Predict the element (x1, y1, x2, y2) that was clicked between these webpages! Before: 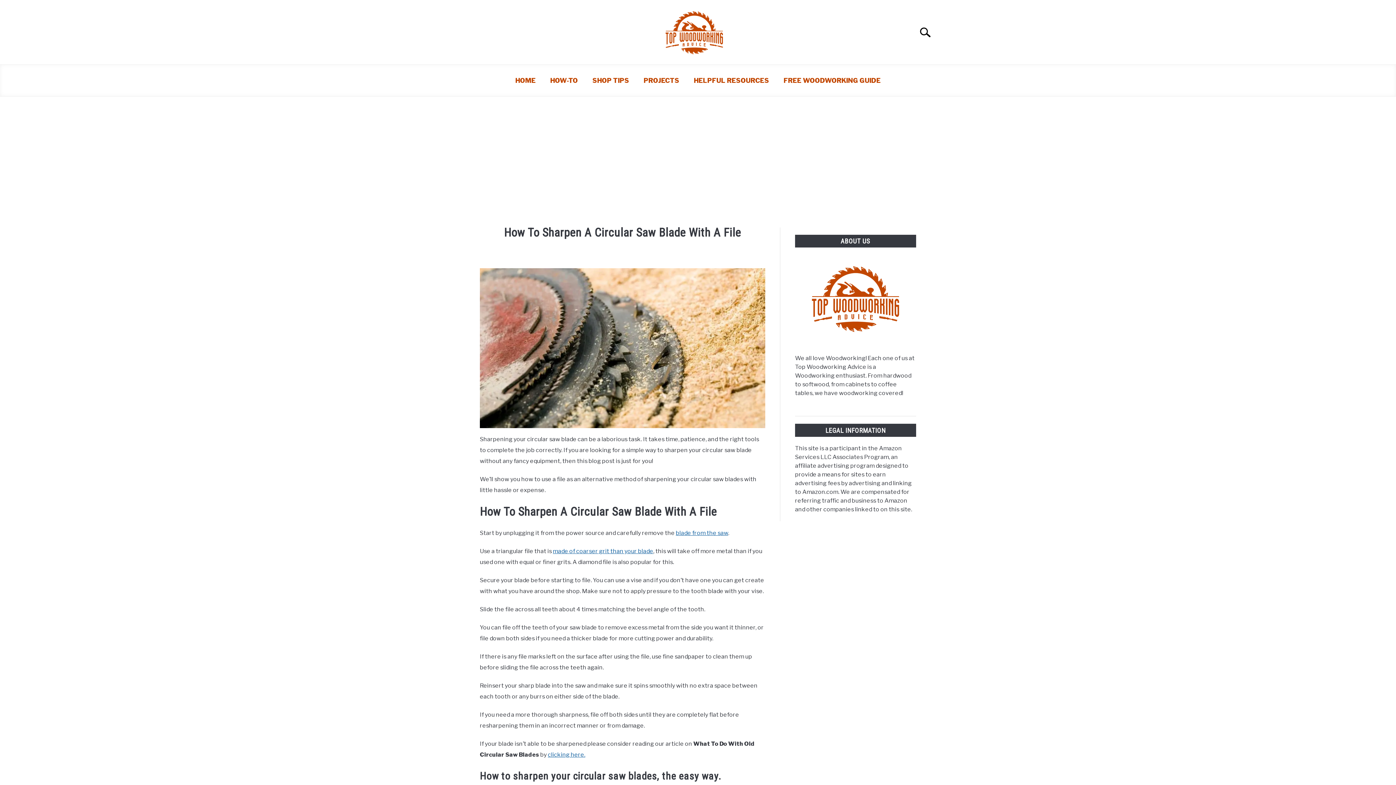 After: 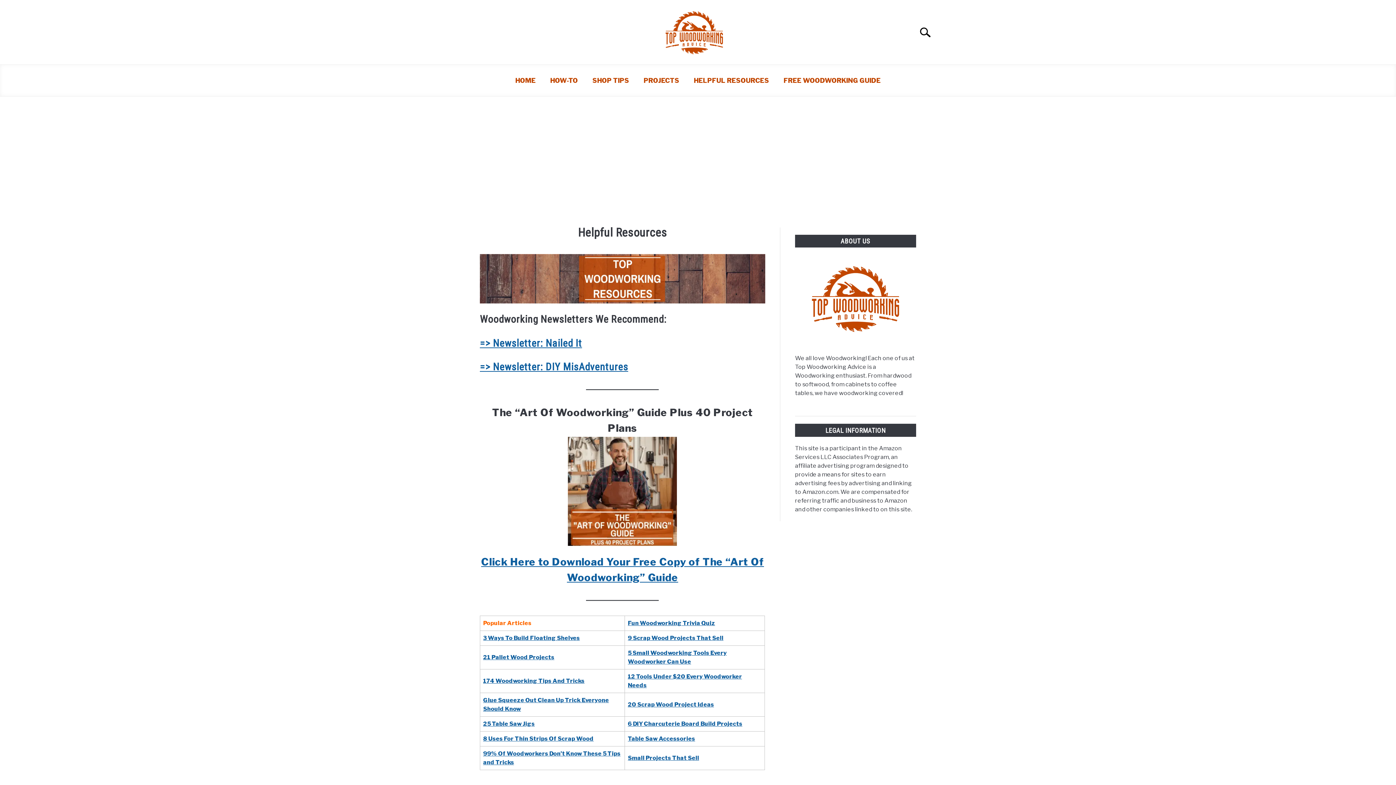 Action: bbox: (686, 72, 776, 89) label: HELPFUL RESOURCES